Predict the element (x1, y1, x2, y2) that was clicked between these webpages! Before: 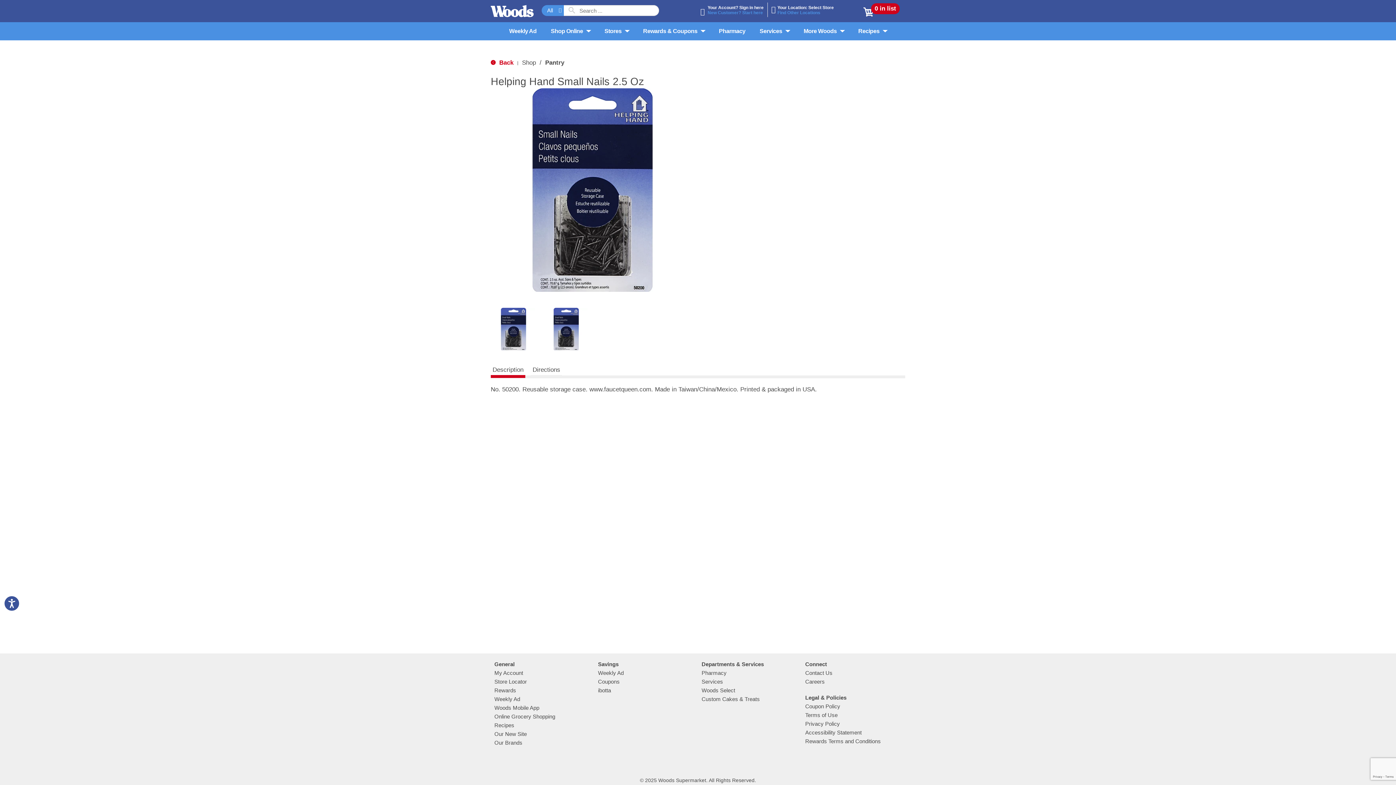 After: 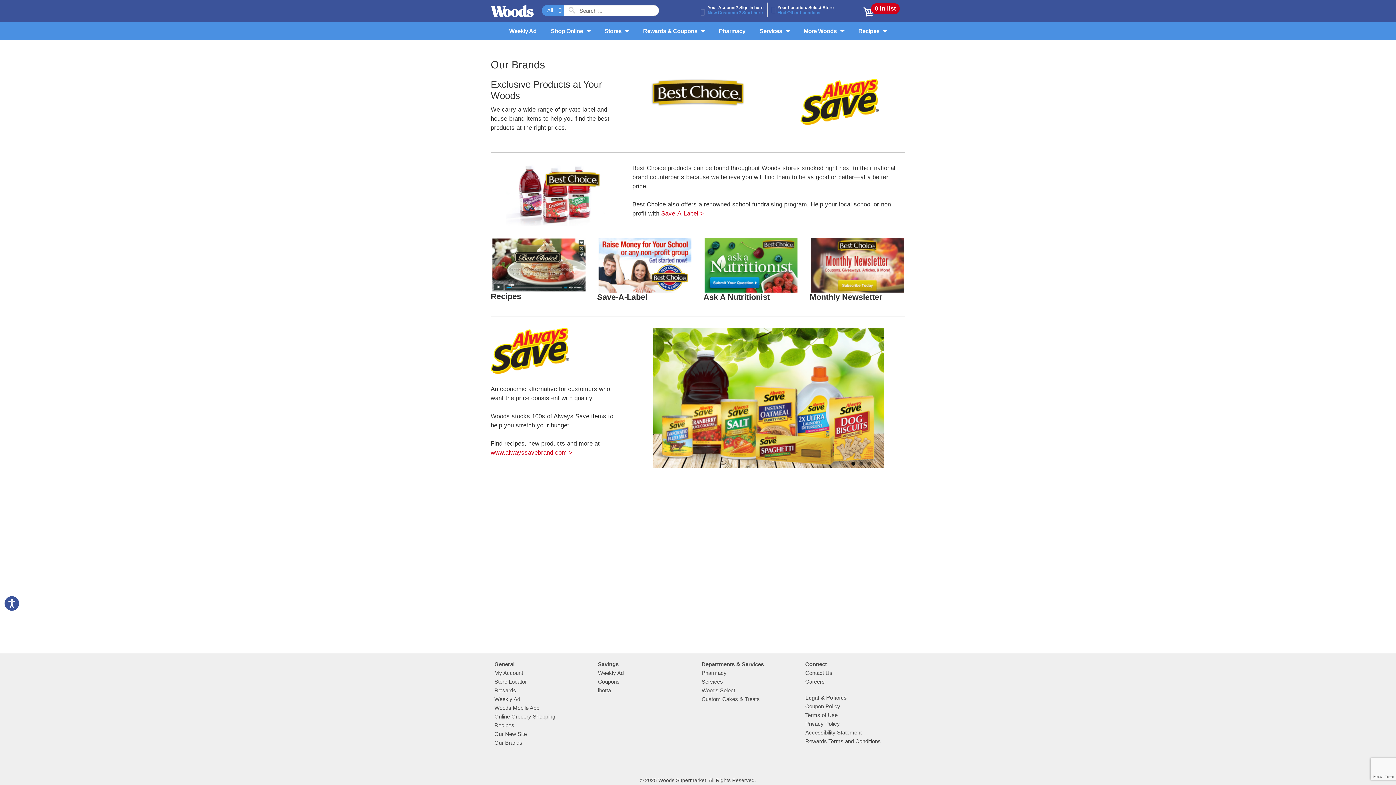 Action: label: Our Brands bbox: (494, 740, 522, 746)